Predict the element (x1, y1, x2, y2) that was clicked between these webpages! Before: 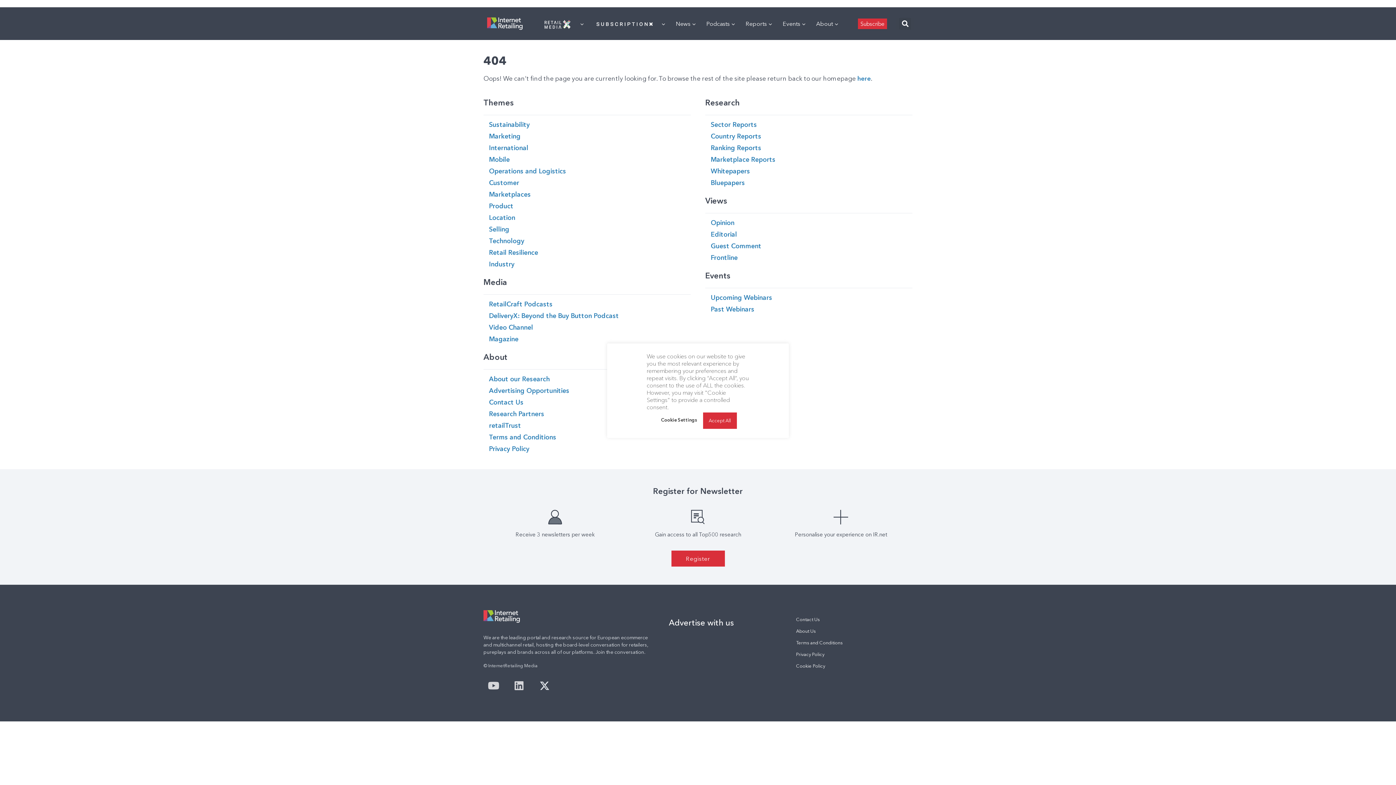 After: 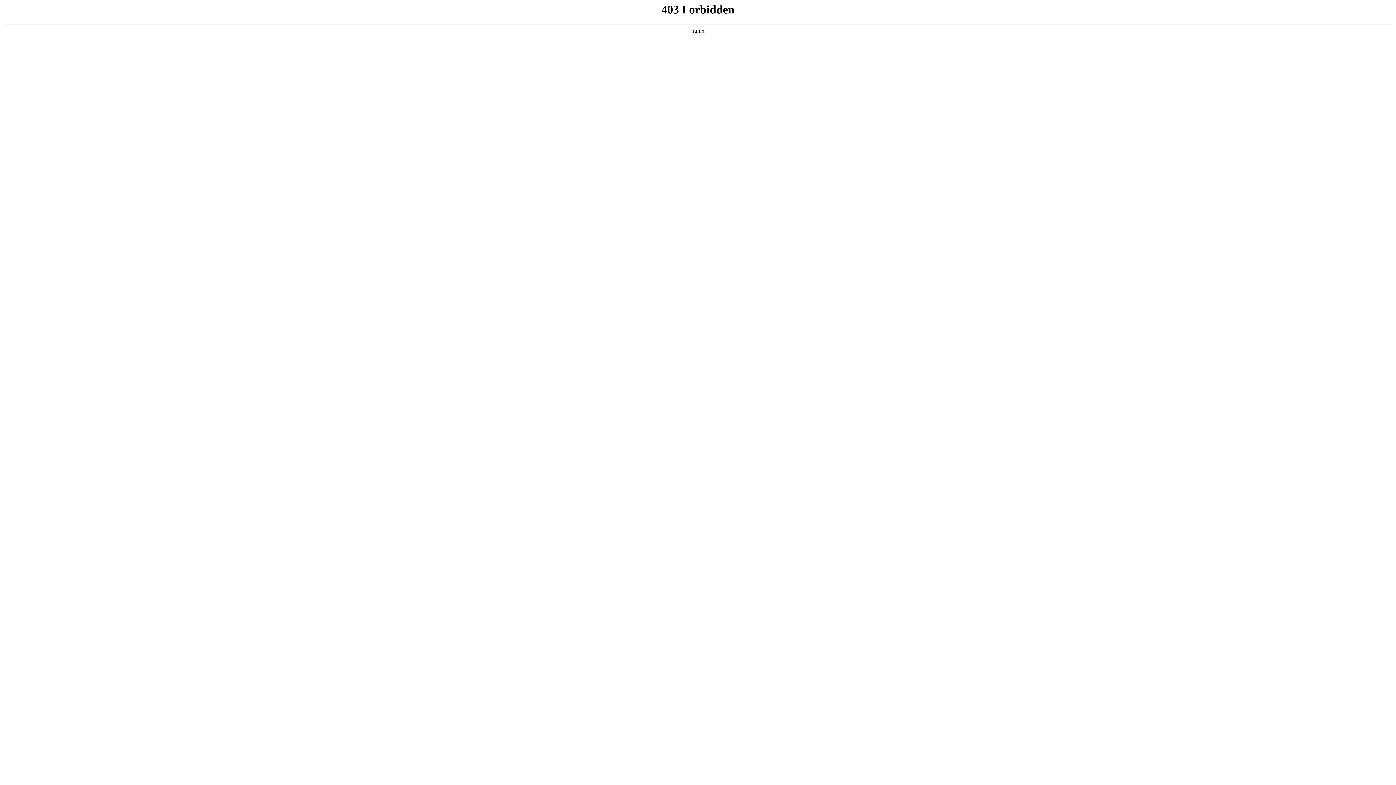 Action: label: Subscribe bbox: (858, 18, 887, 28)